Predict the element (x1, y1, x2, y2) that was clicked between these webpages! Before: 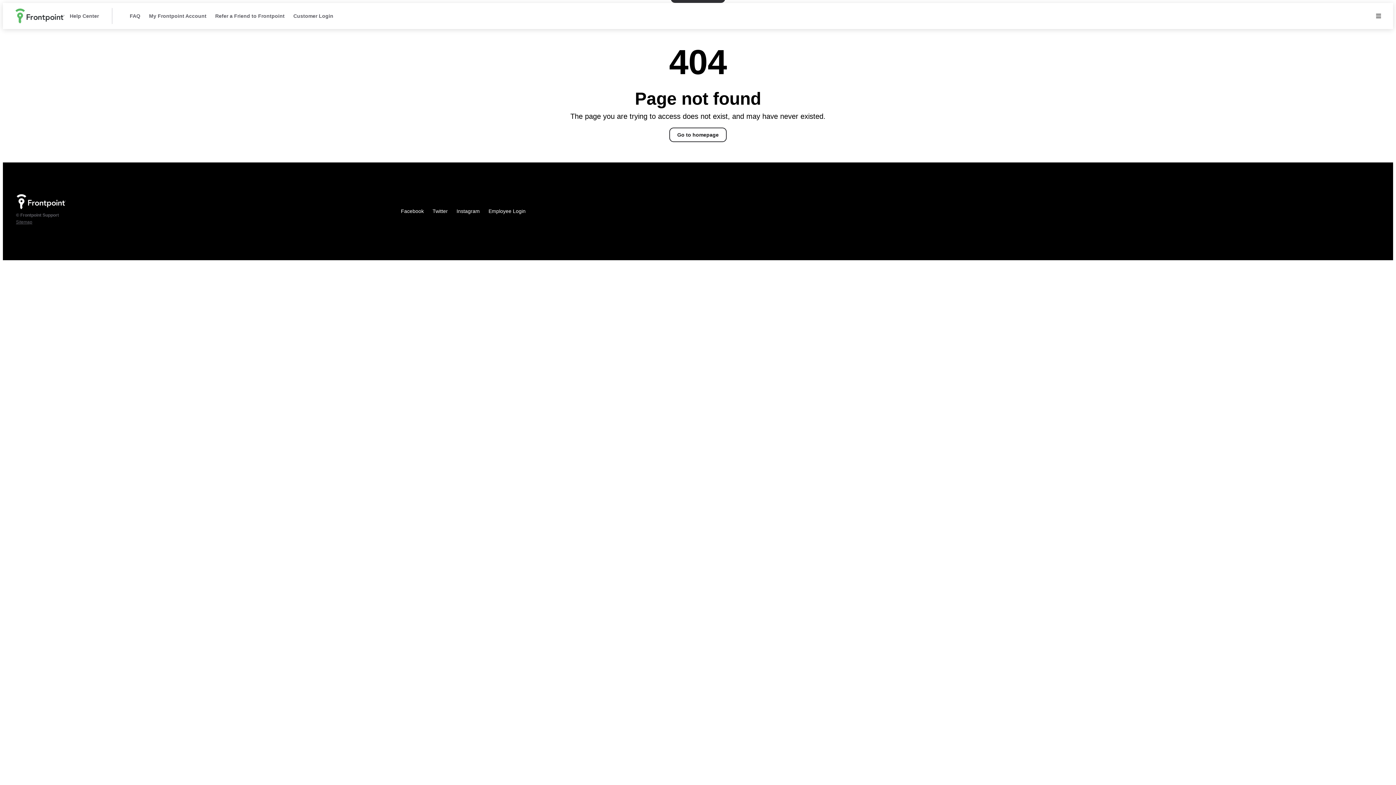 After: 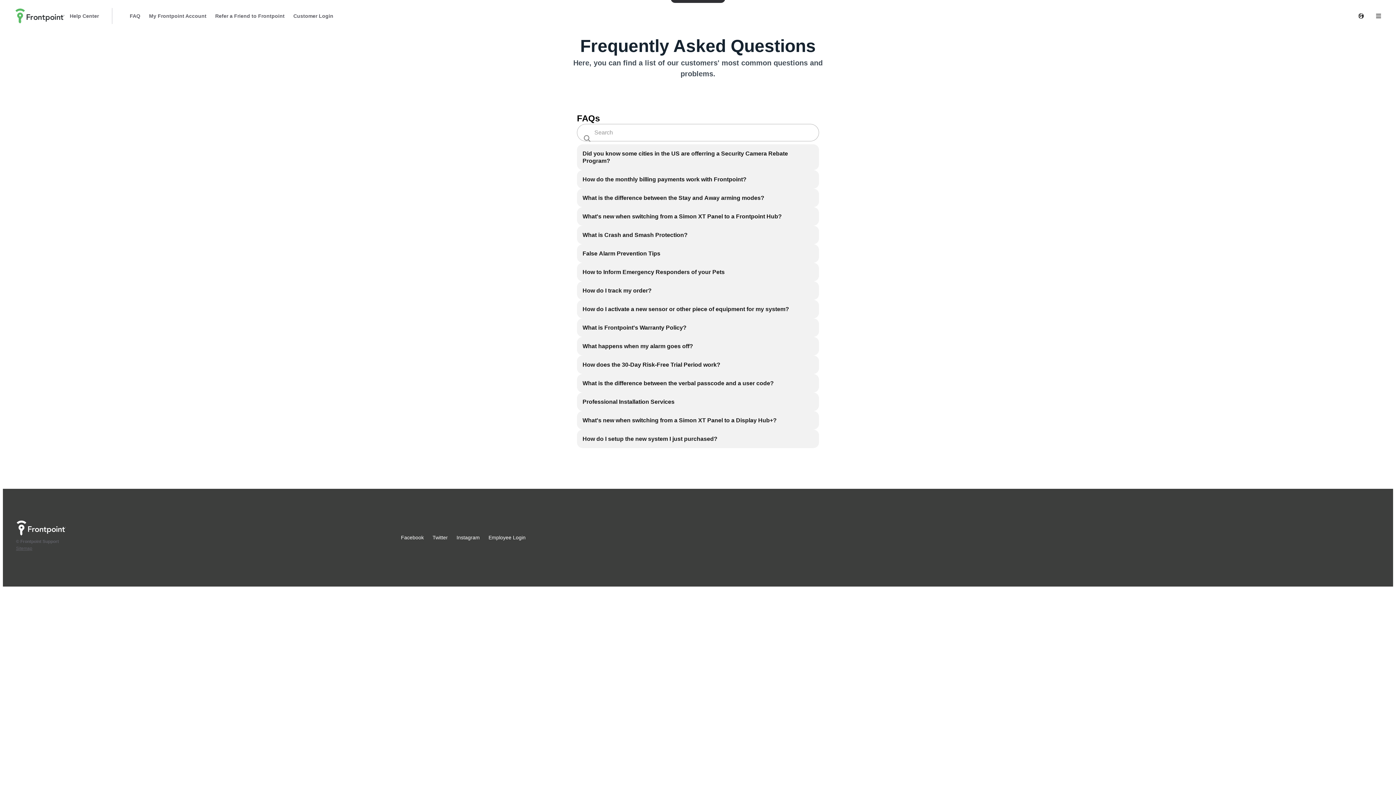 Action: label: FAQ bbox: (125, 10, 144, 21)